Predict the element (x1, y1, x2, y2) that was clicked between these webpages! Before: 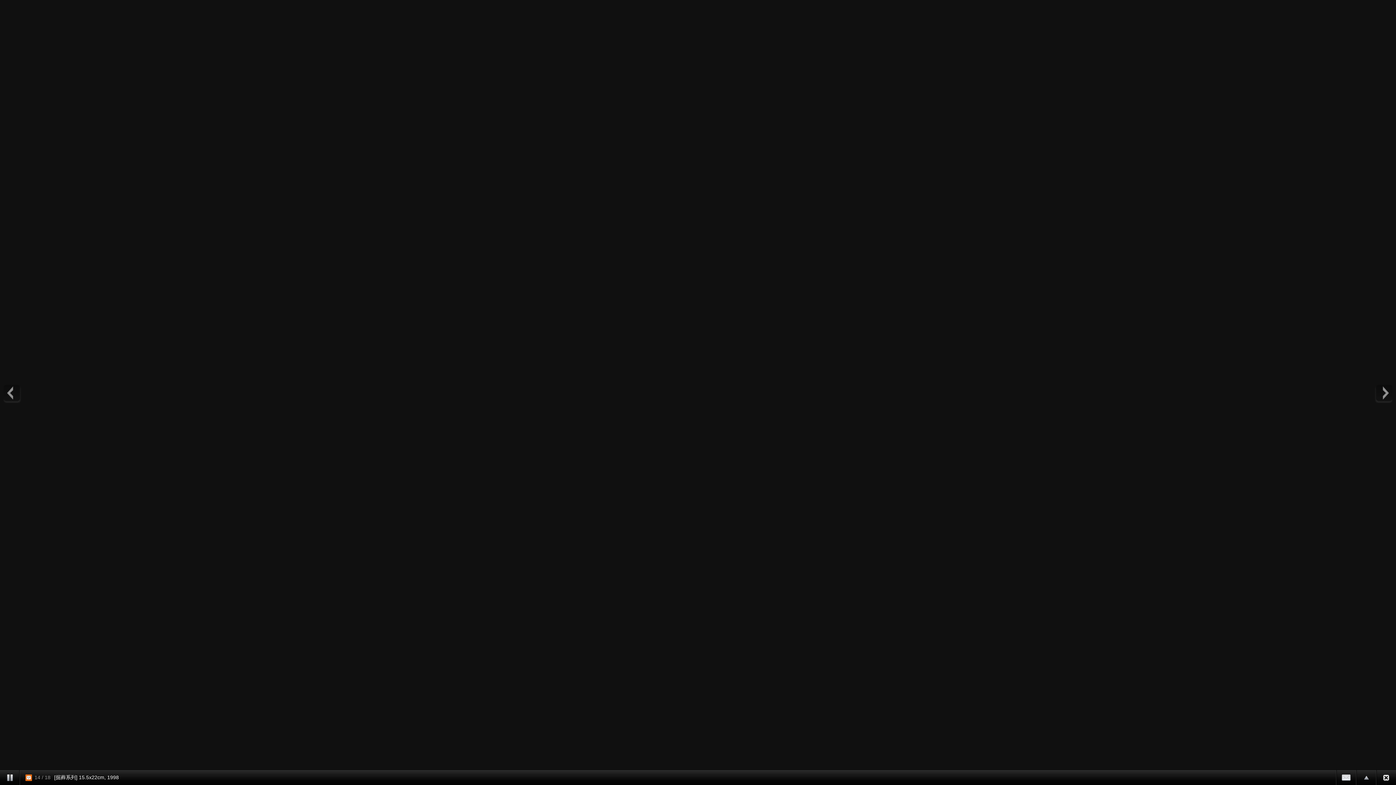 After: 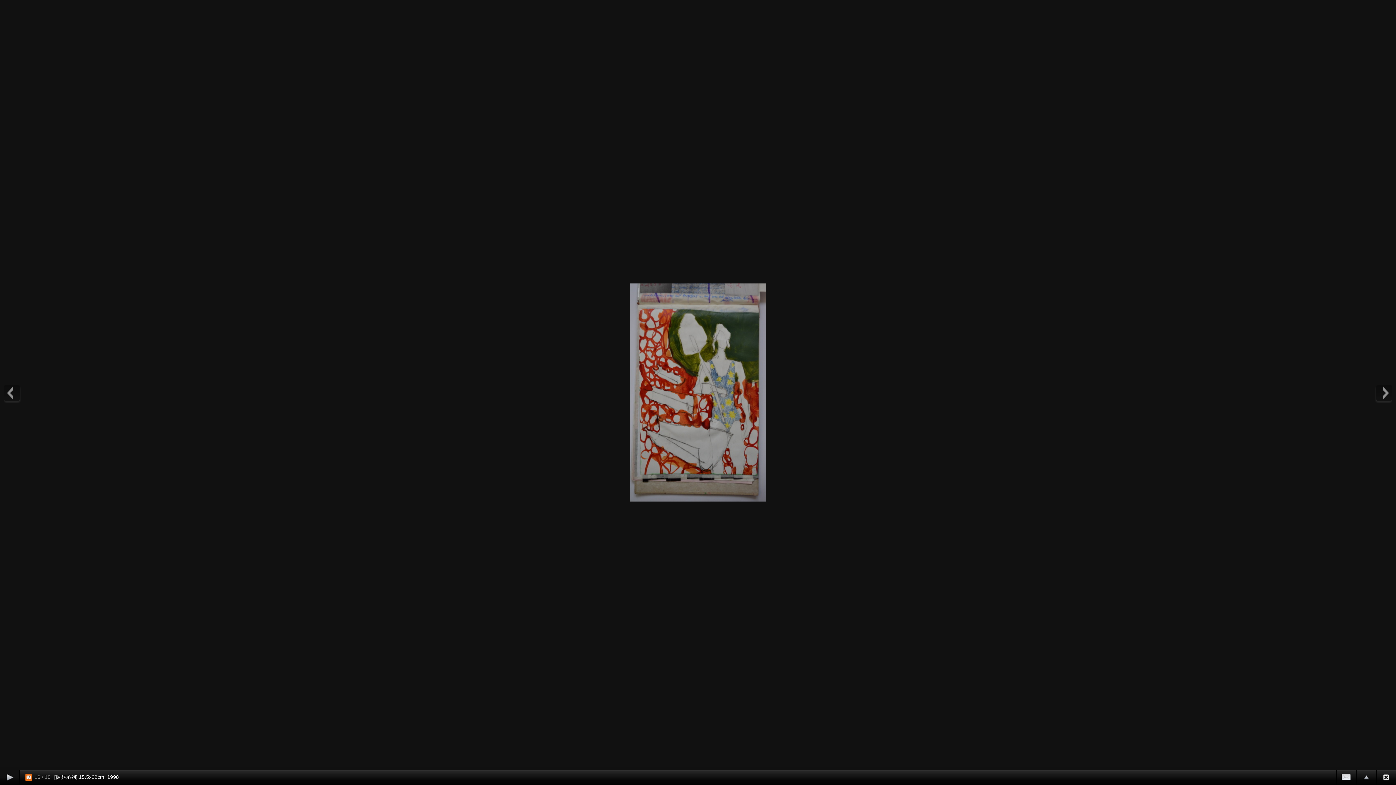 Action: bbox: (0, 770, 20, 785)